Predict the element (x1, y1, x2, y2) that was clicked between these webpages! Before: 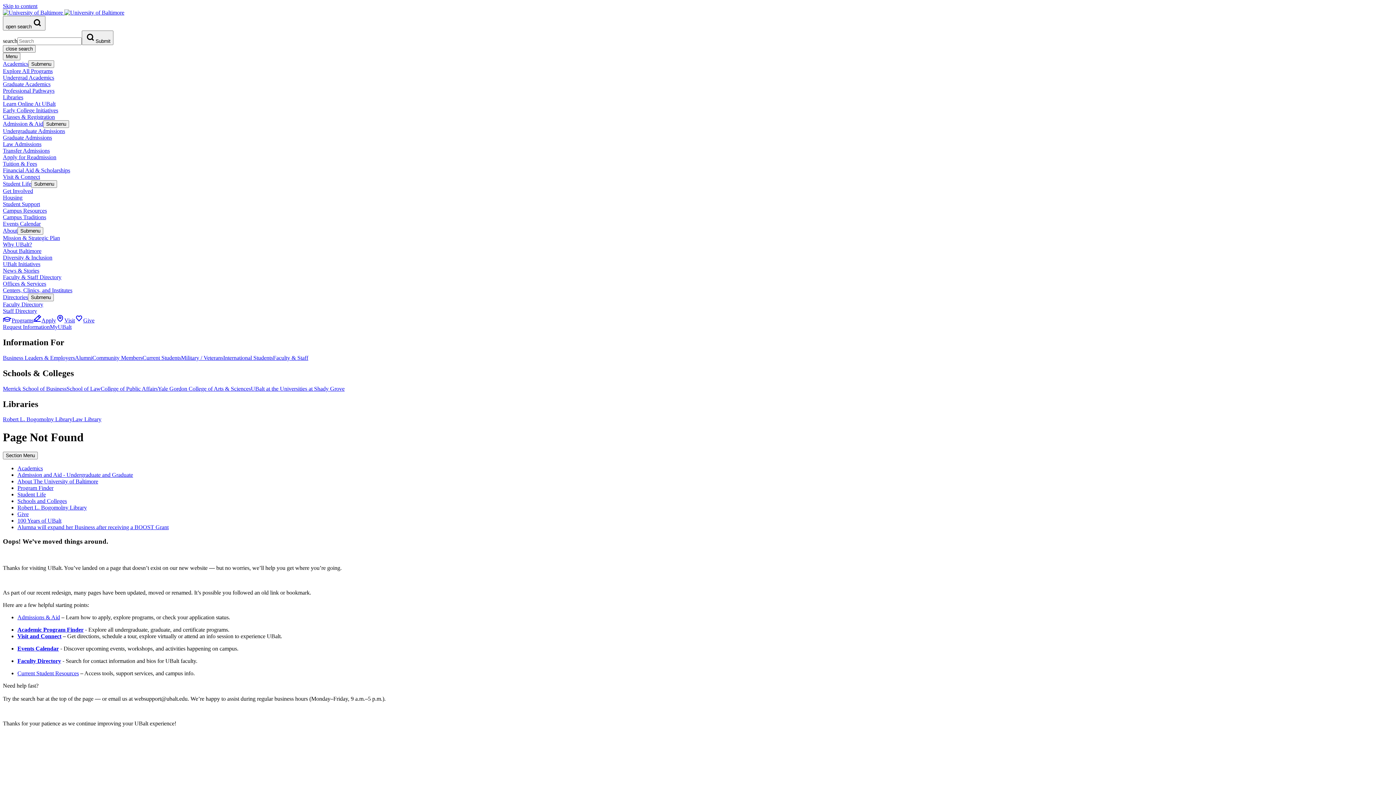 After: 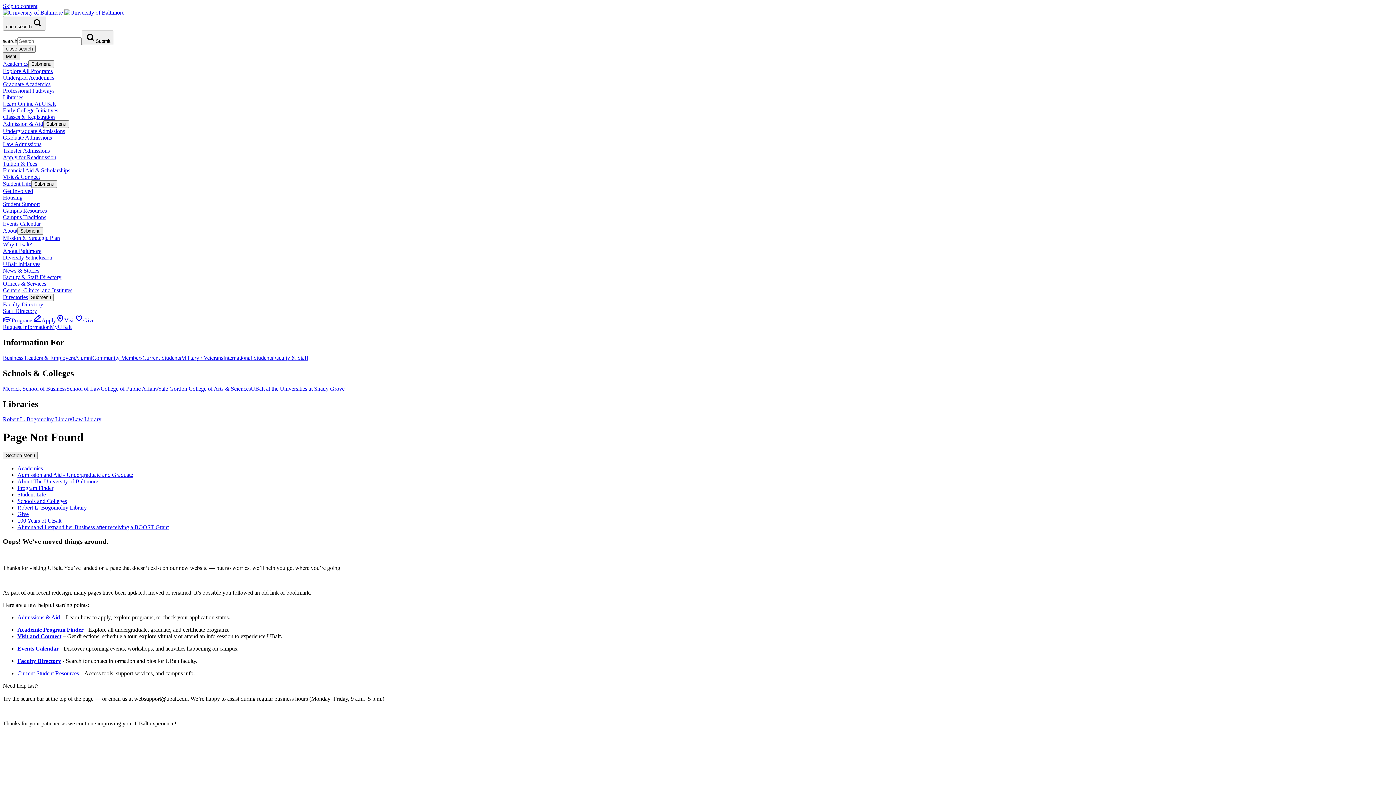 Action: label: Menu bbox: (2, 52, 20, 60)